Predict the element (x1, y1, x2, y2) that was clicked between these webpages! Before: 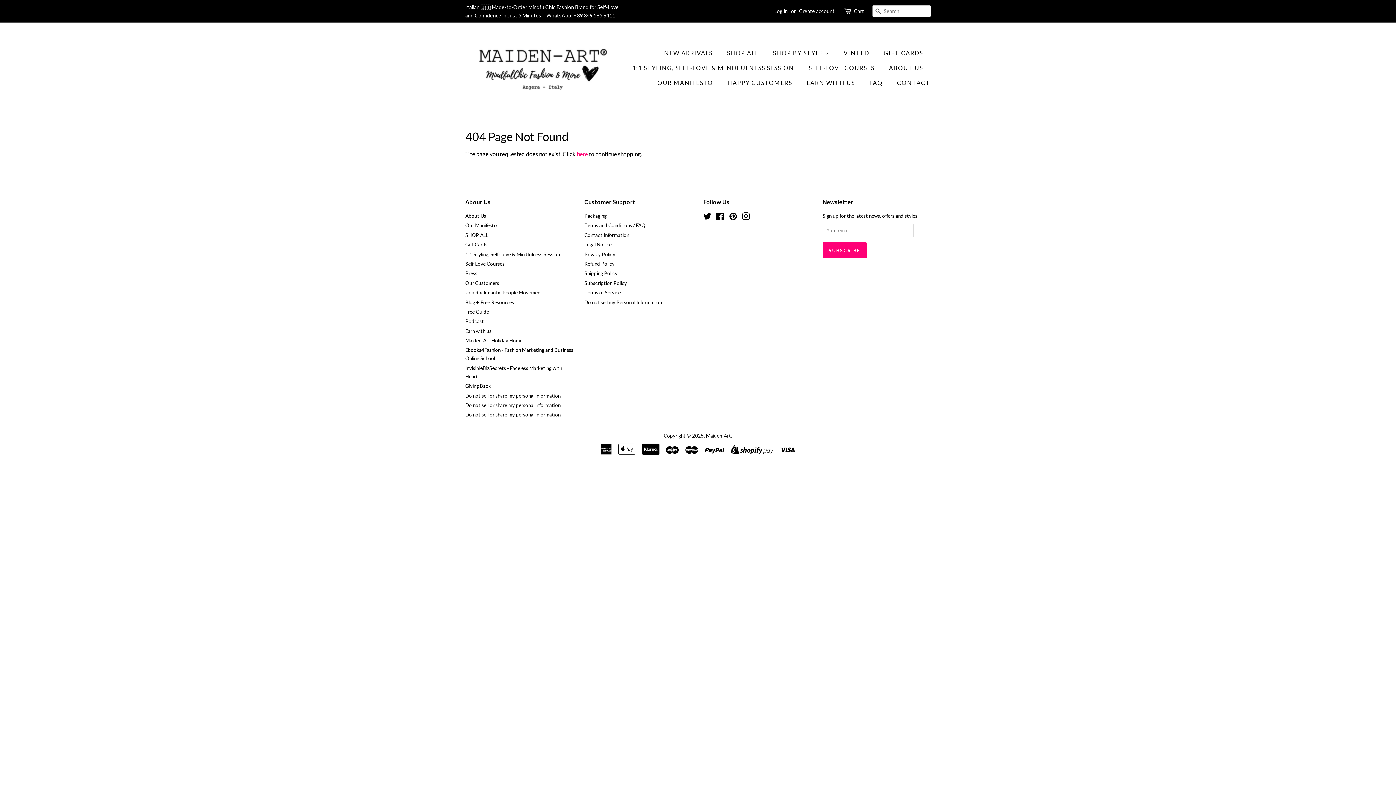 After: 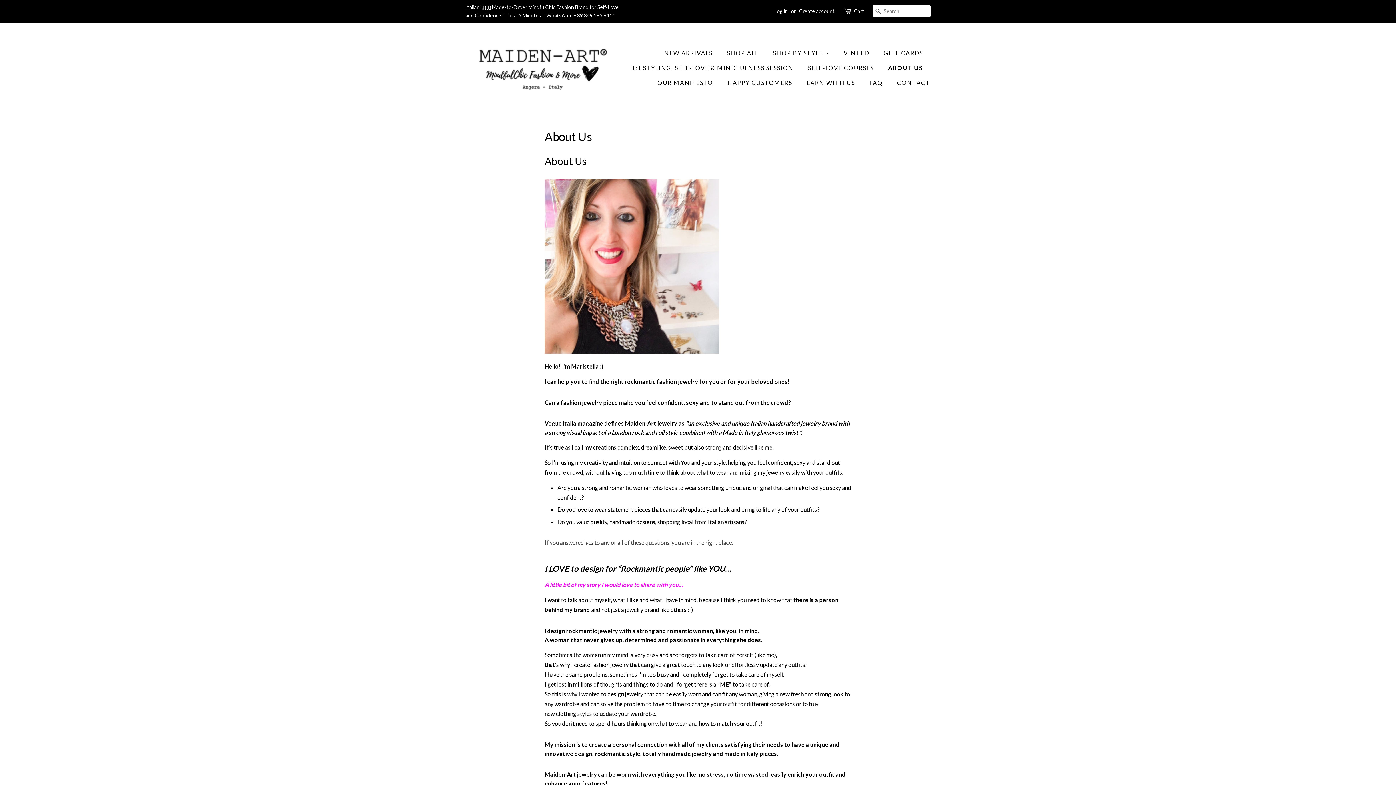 Action: label: ABOUT US bbox: (883, 60, 930, 75)